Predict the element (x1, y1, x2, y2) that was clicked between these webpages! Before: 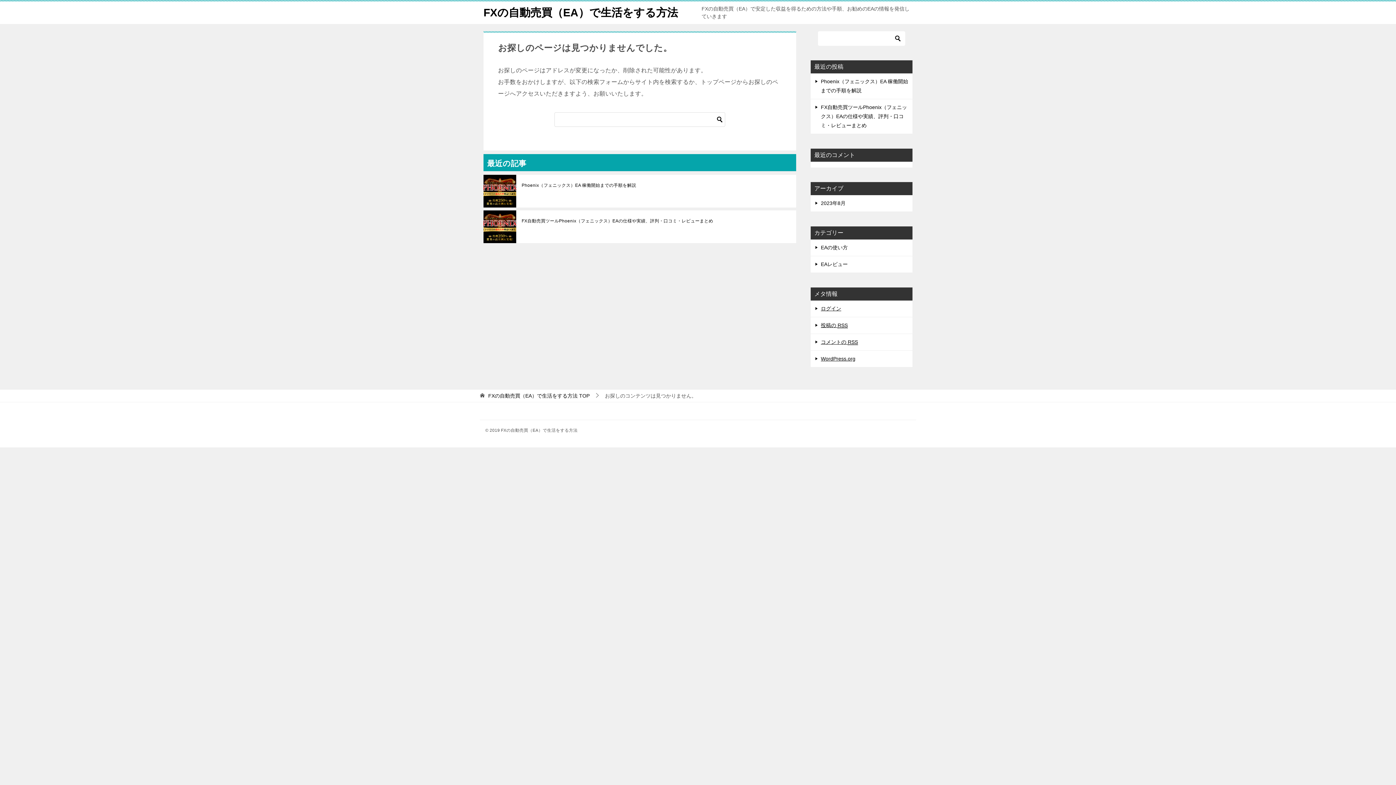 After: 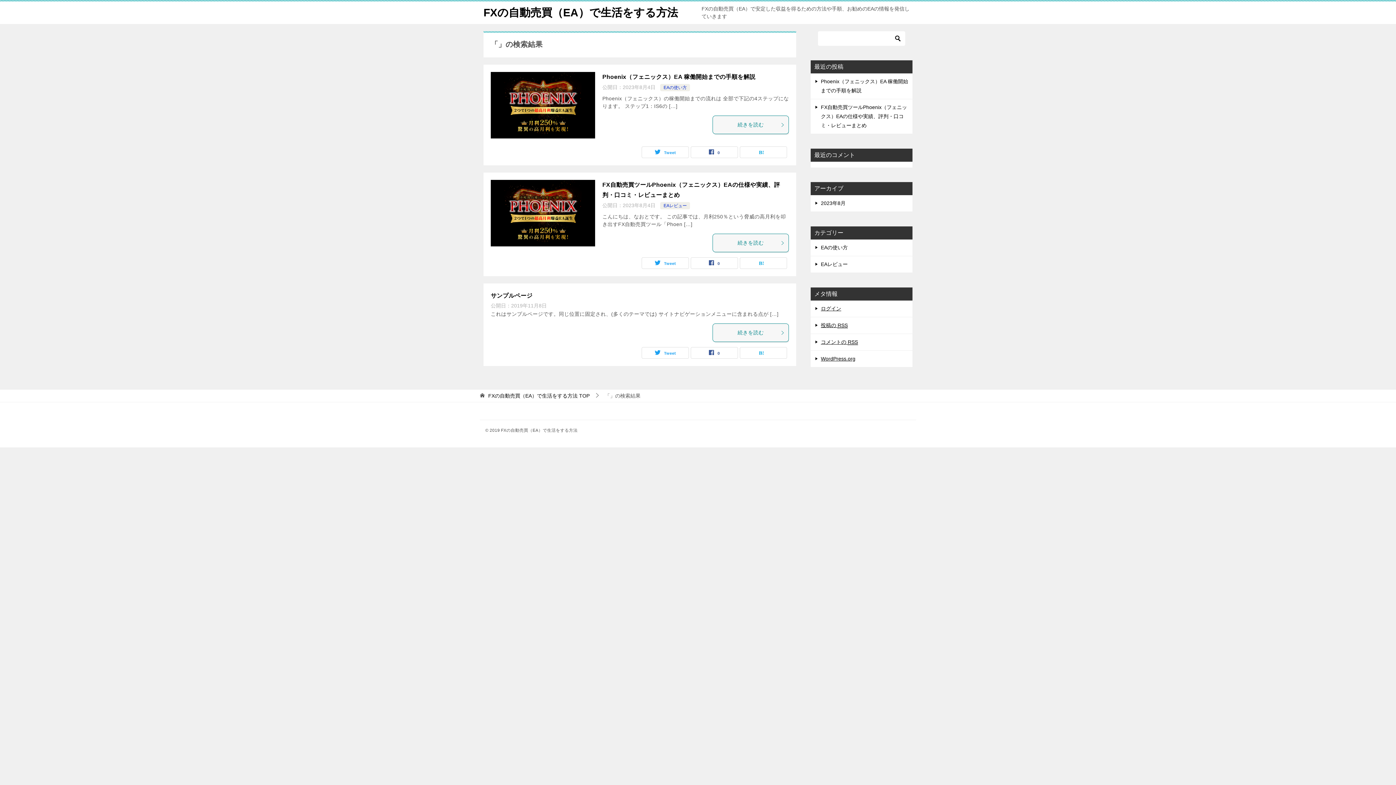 Action: bbox: (714, 112, 725, 126)